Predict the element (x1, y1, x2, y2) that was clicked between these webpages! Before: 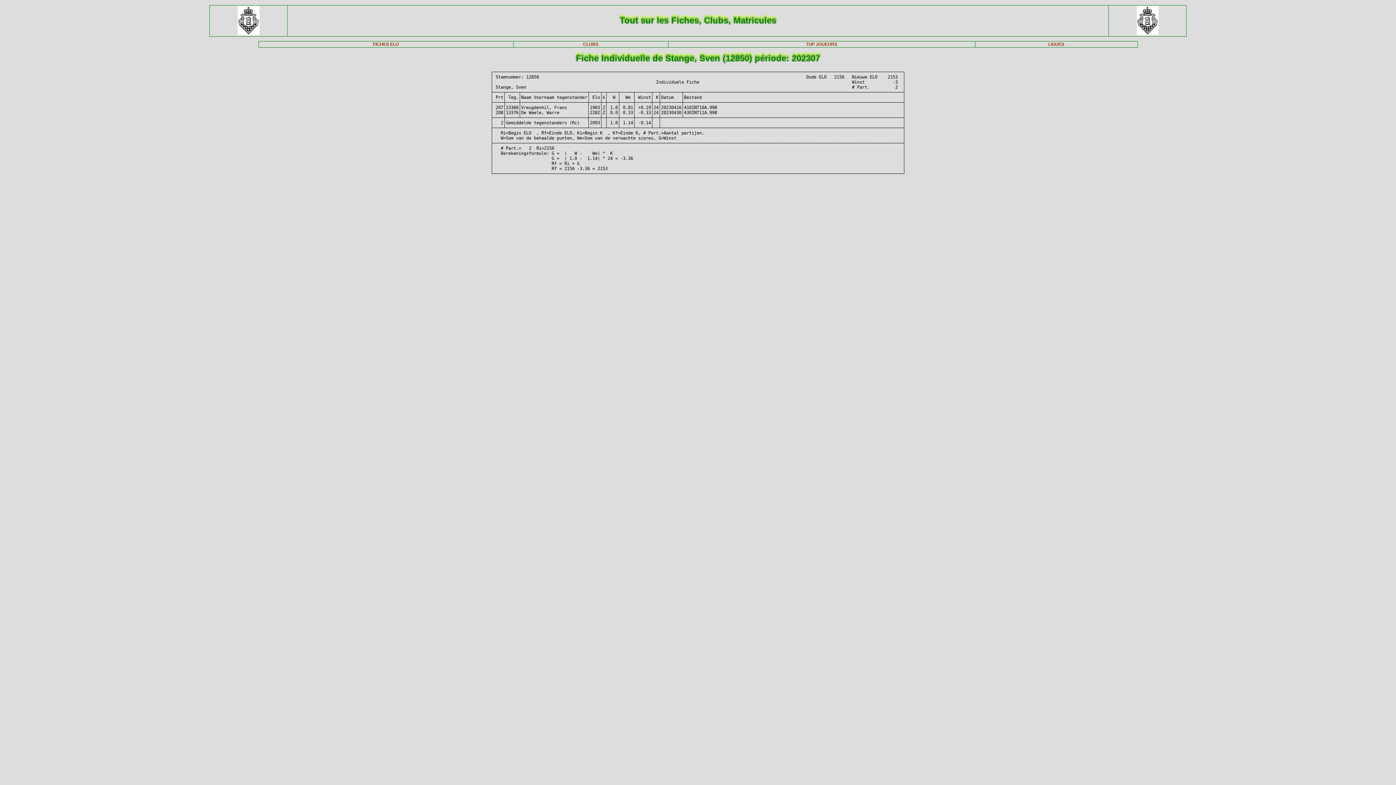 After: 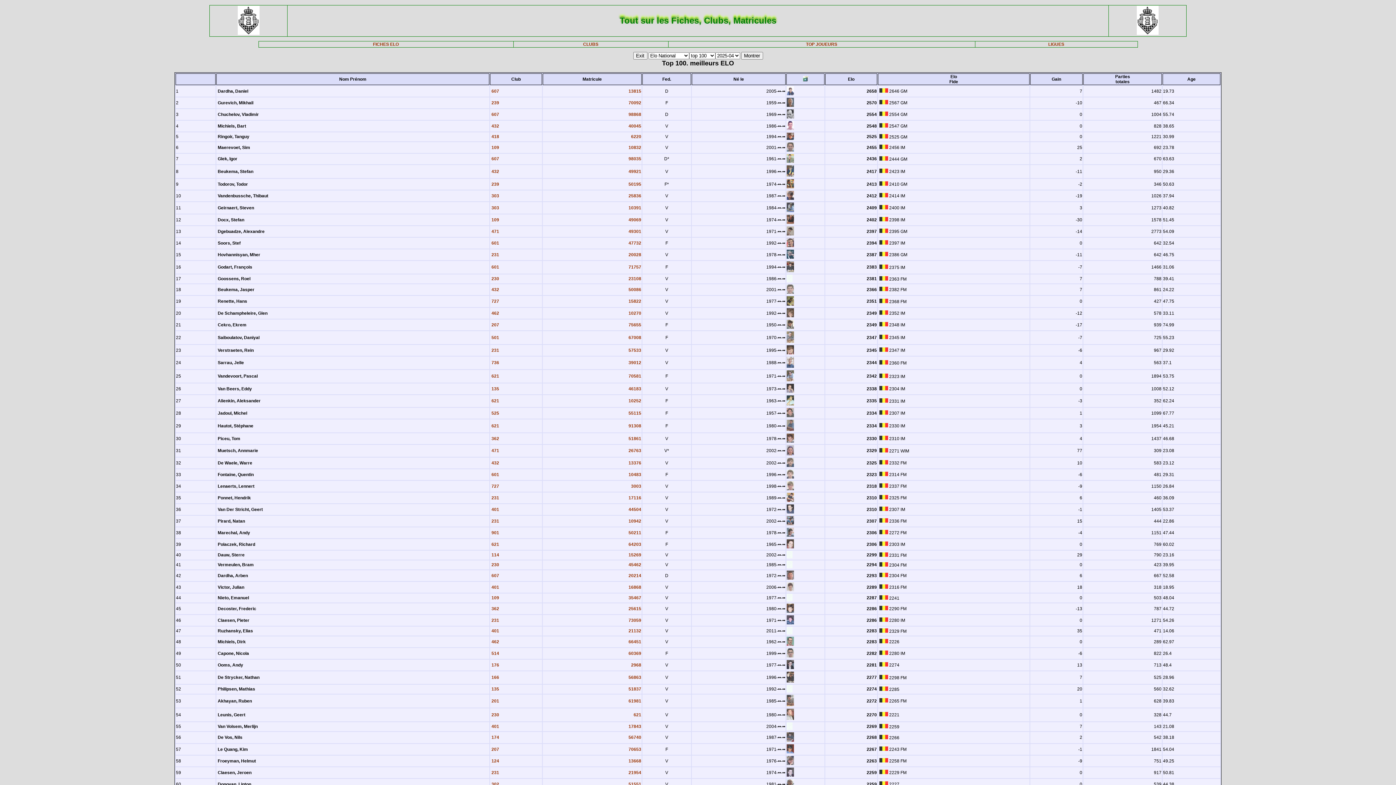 Action: bbox: (806, 41, 837, 46) label: TOP JOUEURS